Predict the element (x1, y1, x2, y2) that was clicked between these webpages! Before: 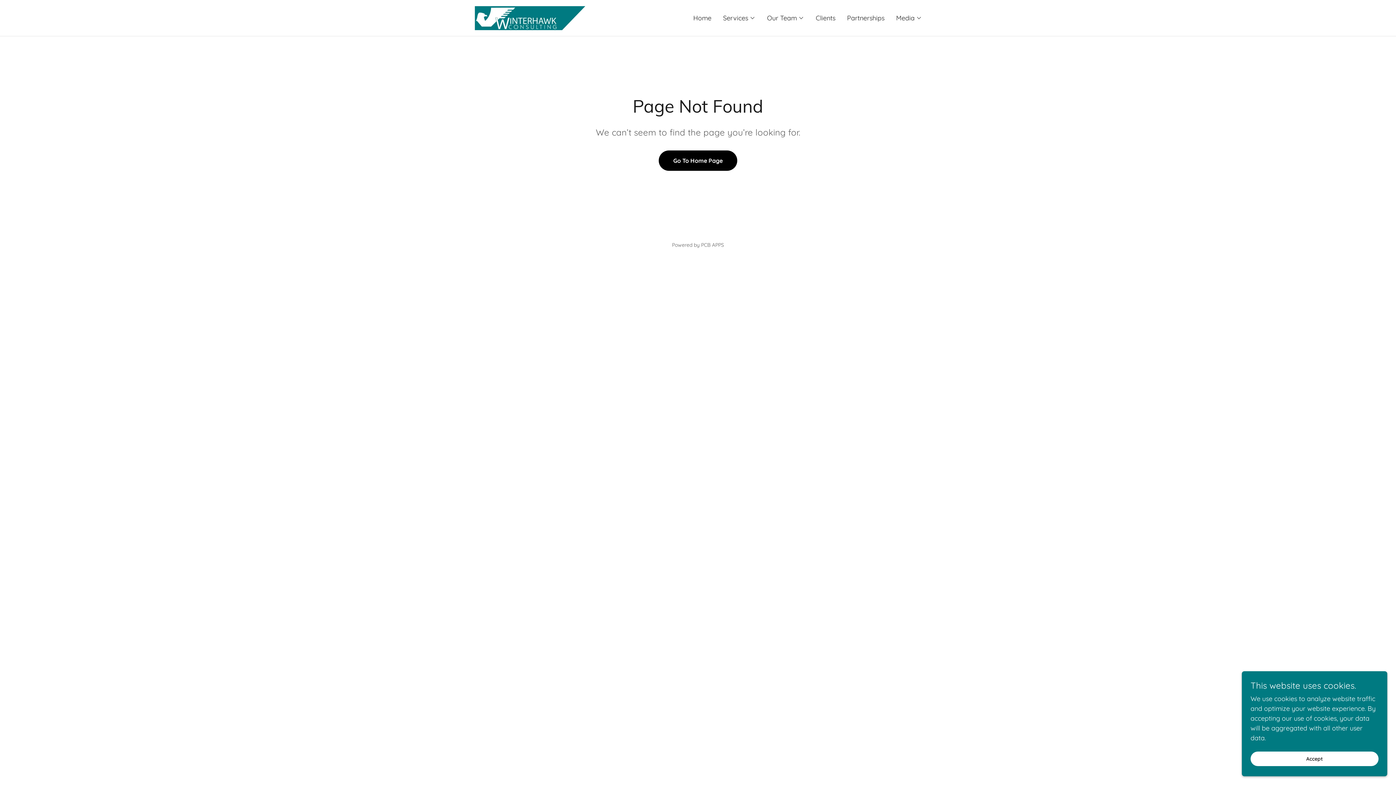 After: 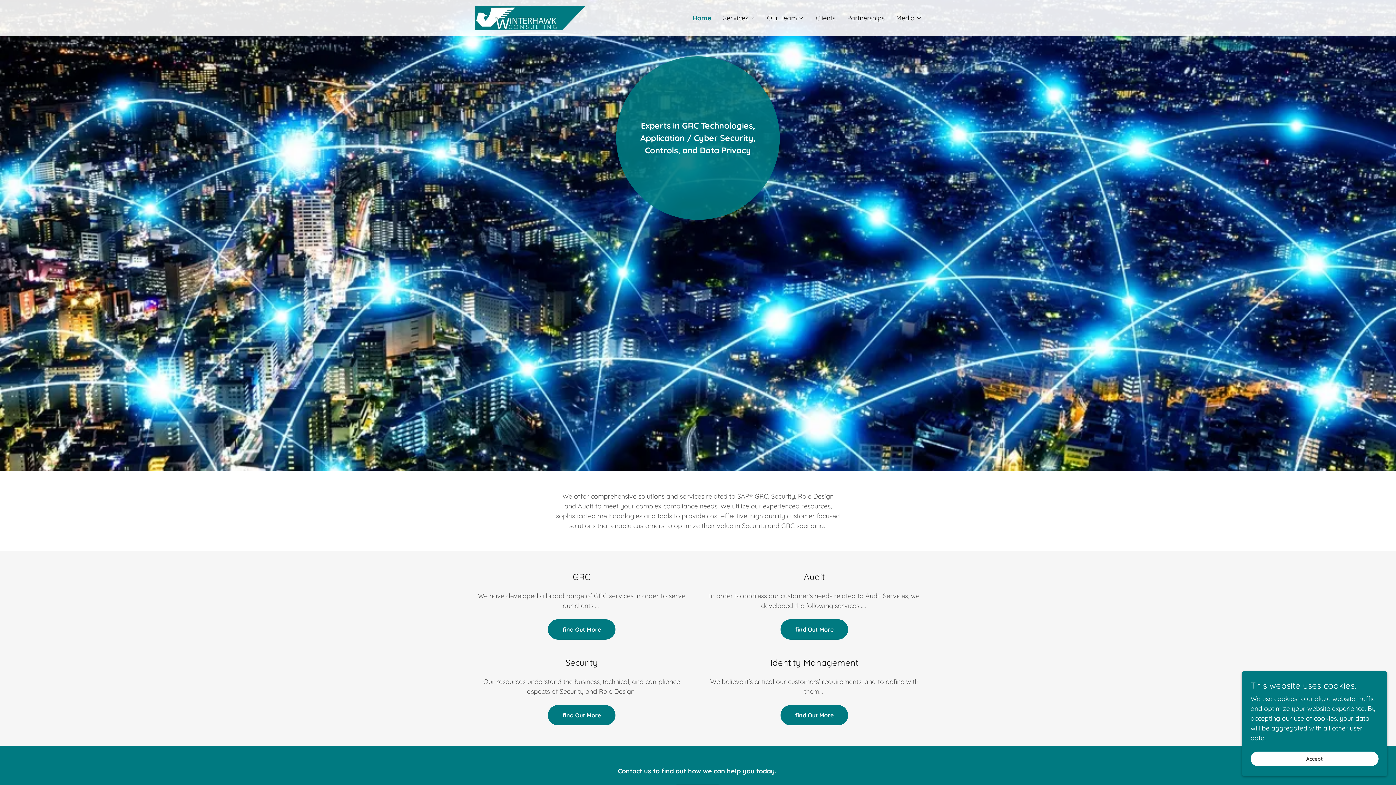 Action: bbox: (691, 11, 713, 24) label: Home